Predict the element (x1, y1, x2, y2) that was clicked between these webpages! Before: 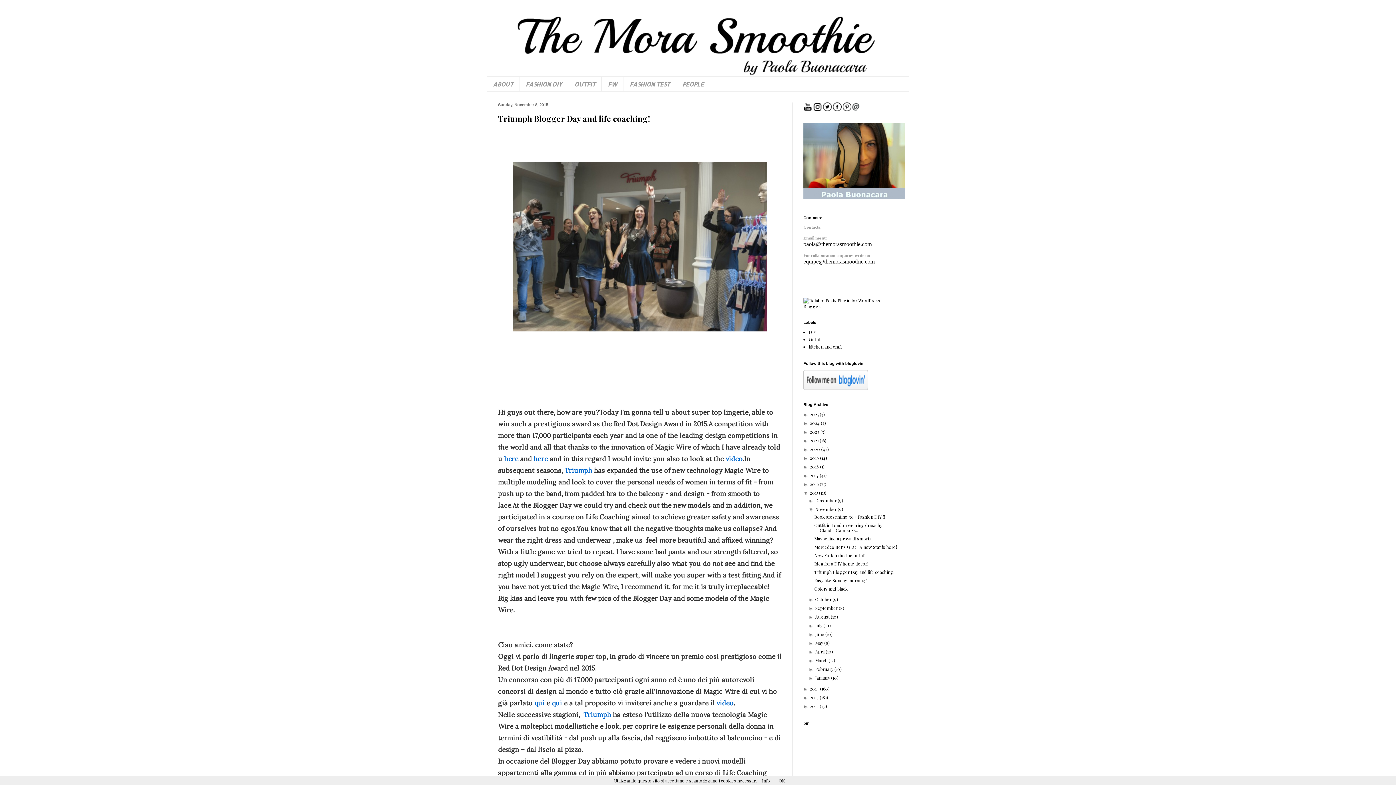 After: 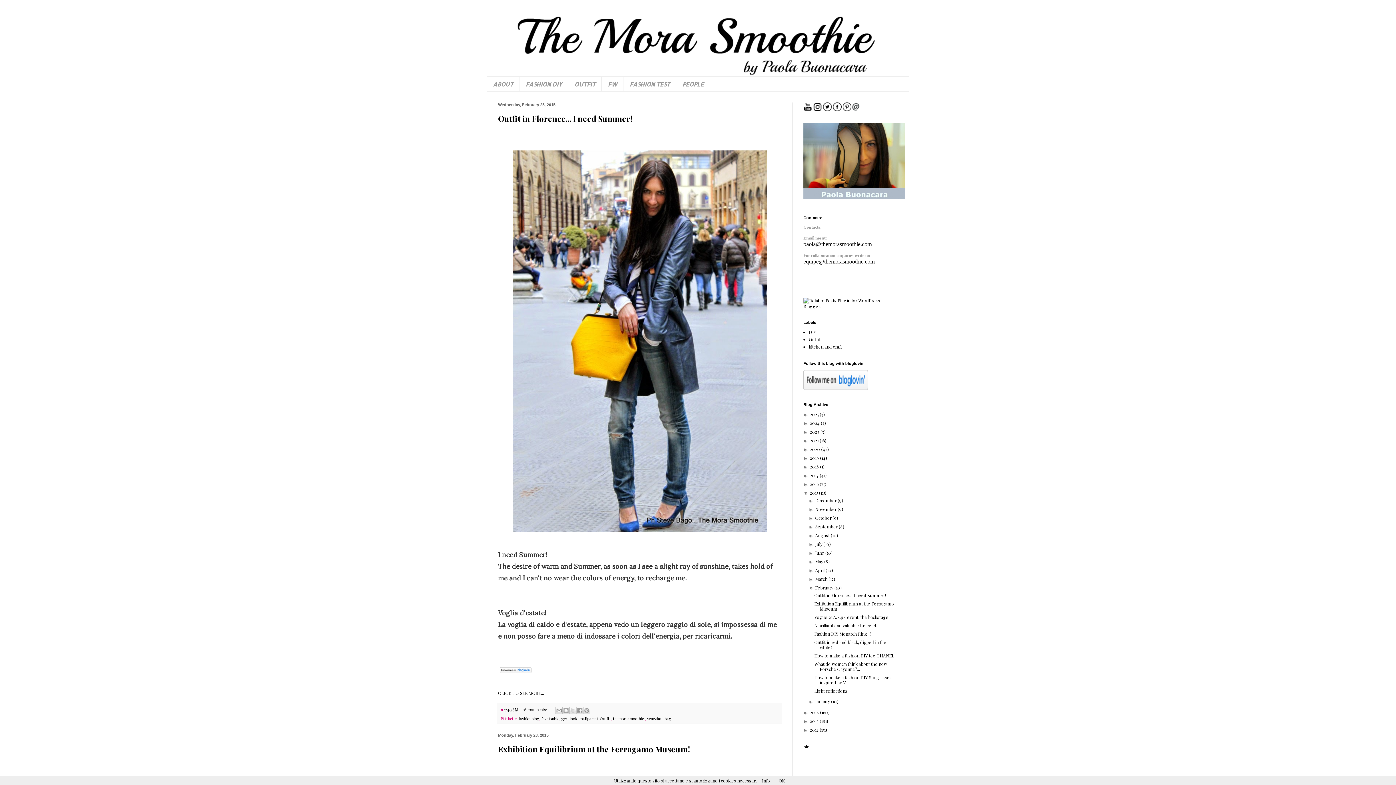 Action: label: February  bbox: (815, 666, 834, 672)